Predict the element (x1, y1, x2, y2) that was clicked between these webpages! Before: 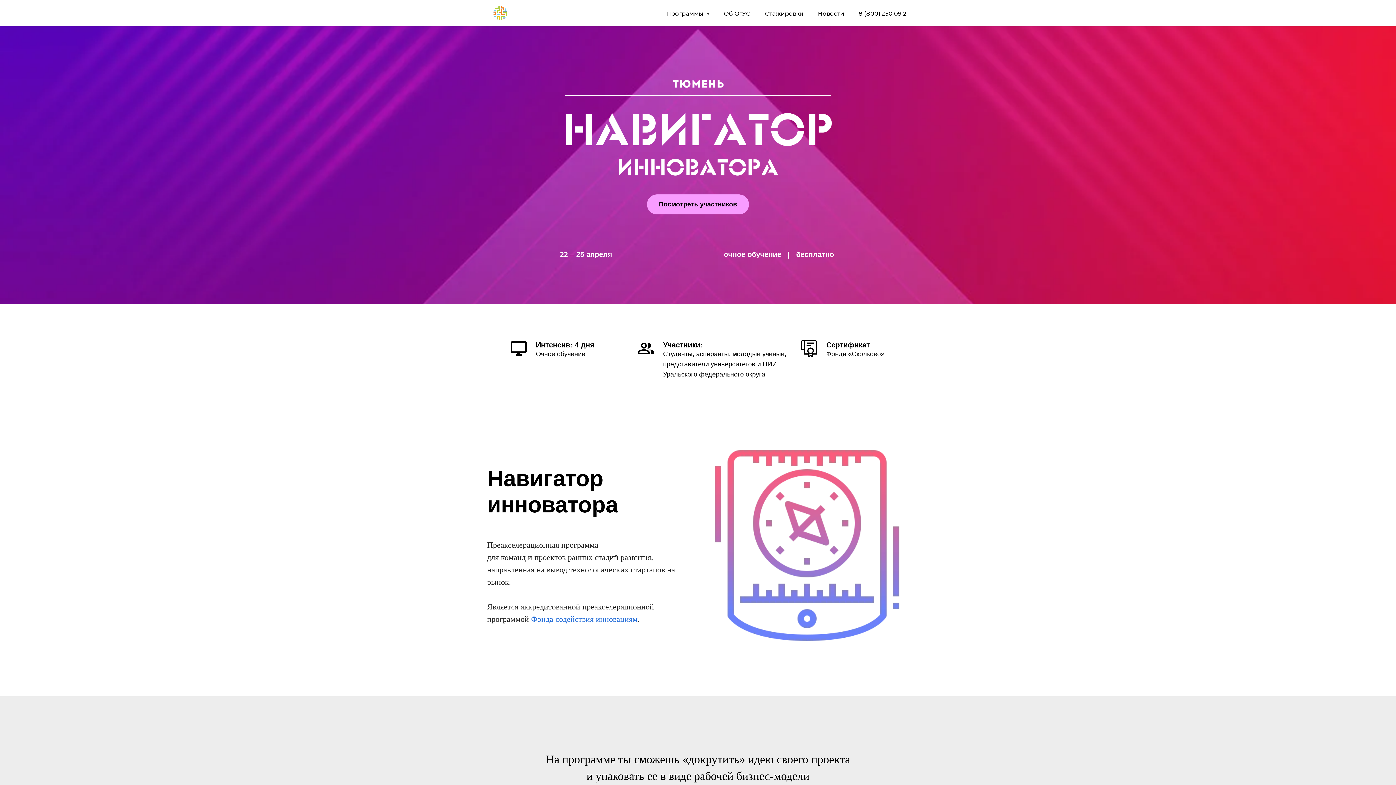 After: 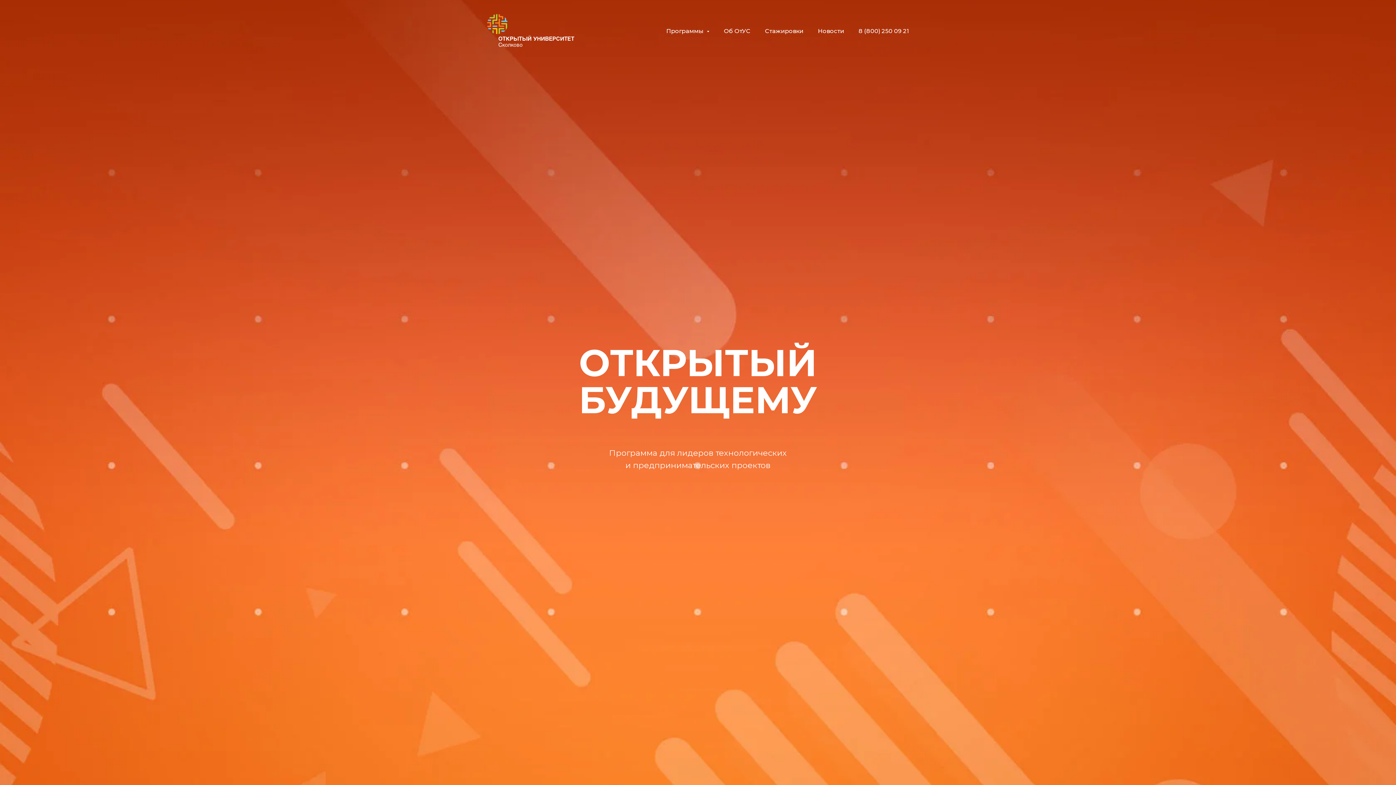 Action: bbox: (487, 0, 524, 26)